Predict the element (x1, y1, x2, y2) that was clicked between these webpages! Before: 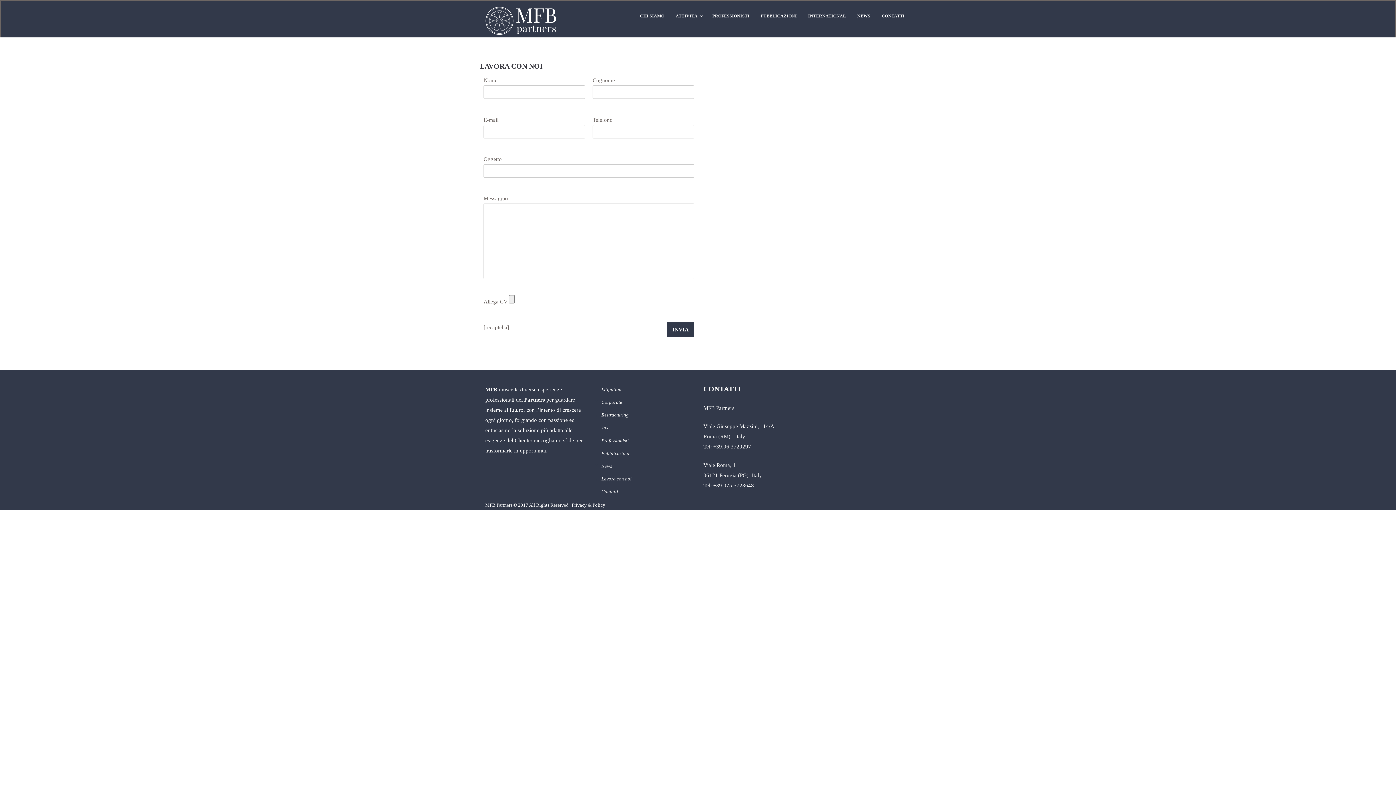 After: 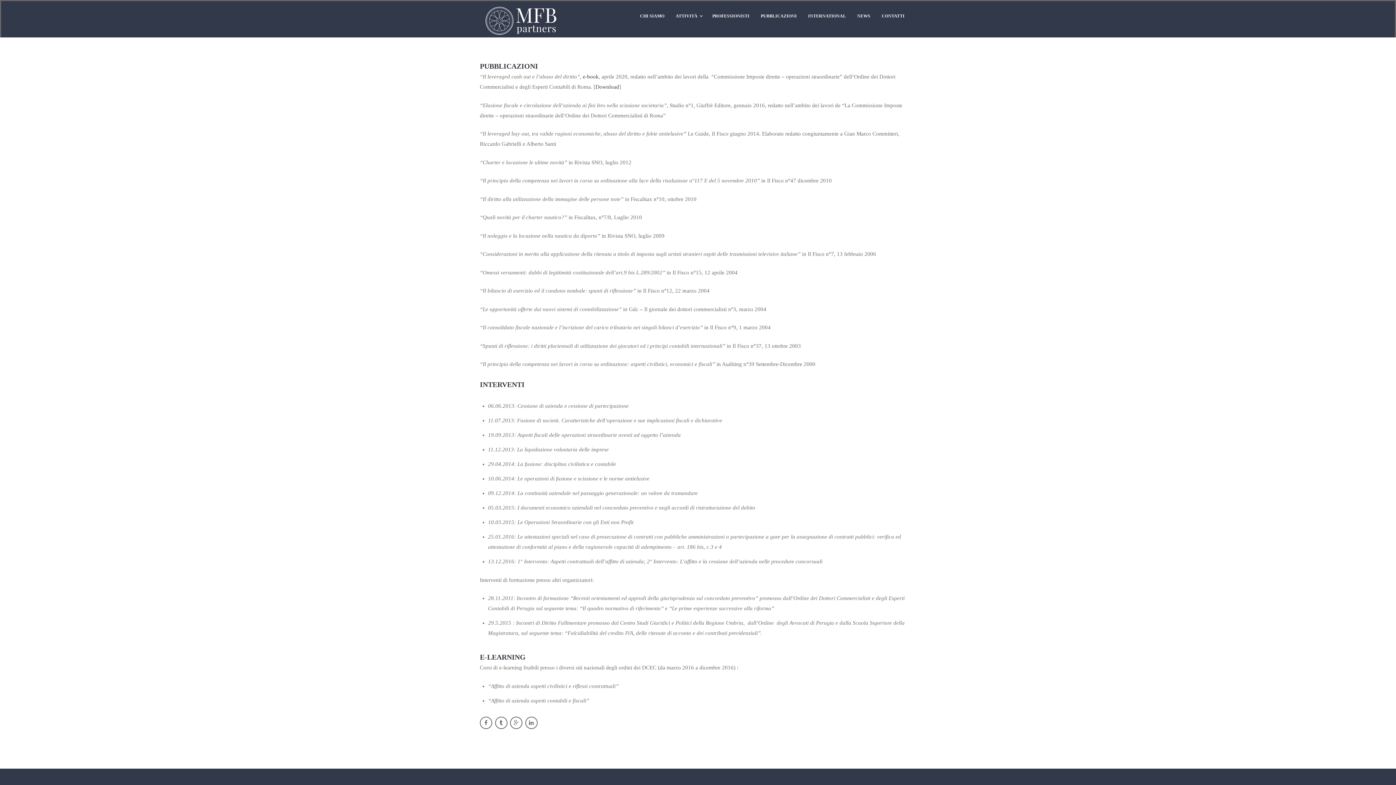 Action: label: PUBBLICAZIONI bbox: (755, 10, 802, 22)